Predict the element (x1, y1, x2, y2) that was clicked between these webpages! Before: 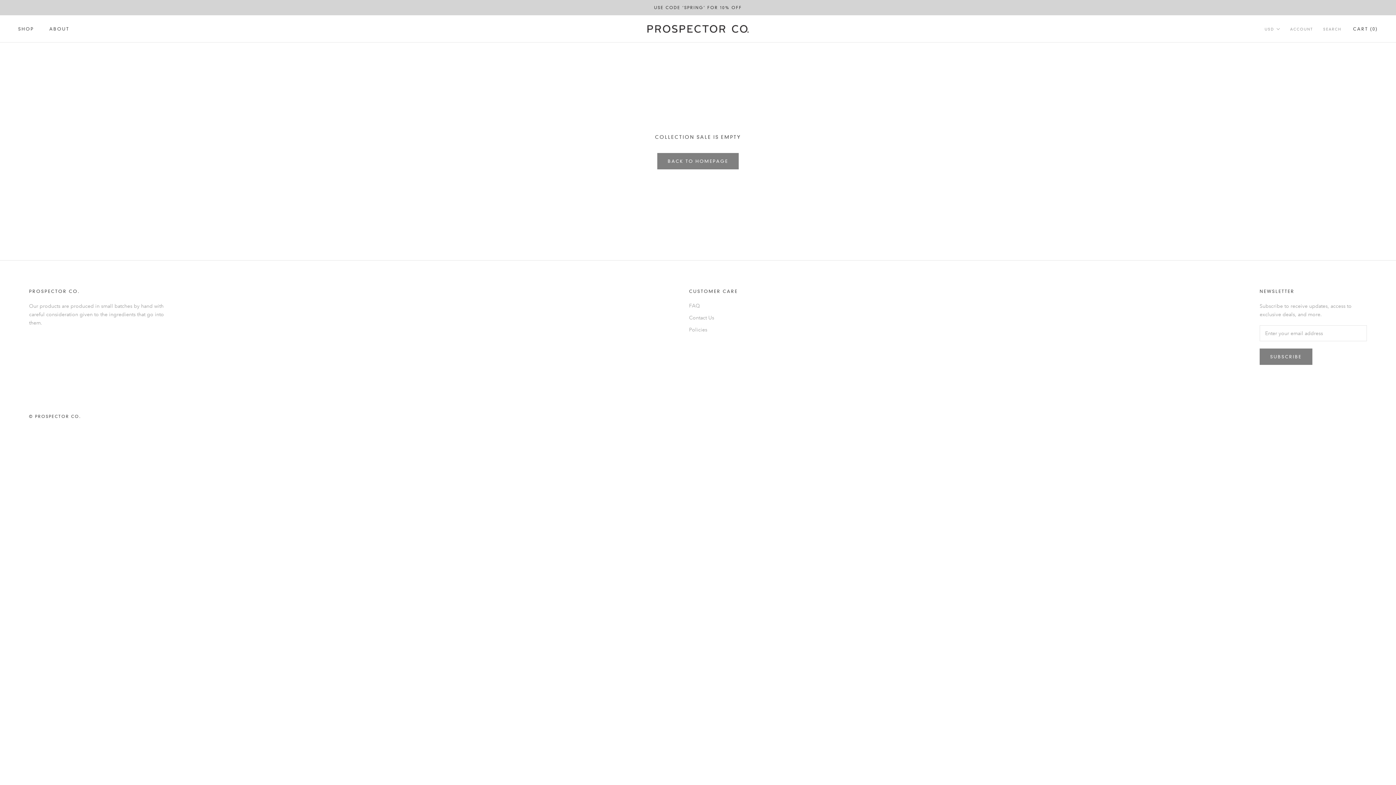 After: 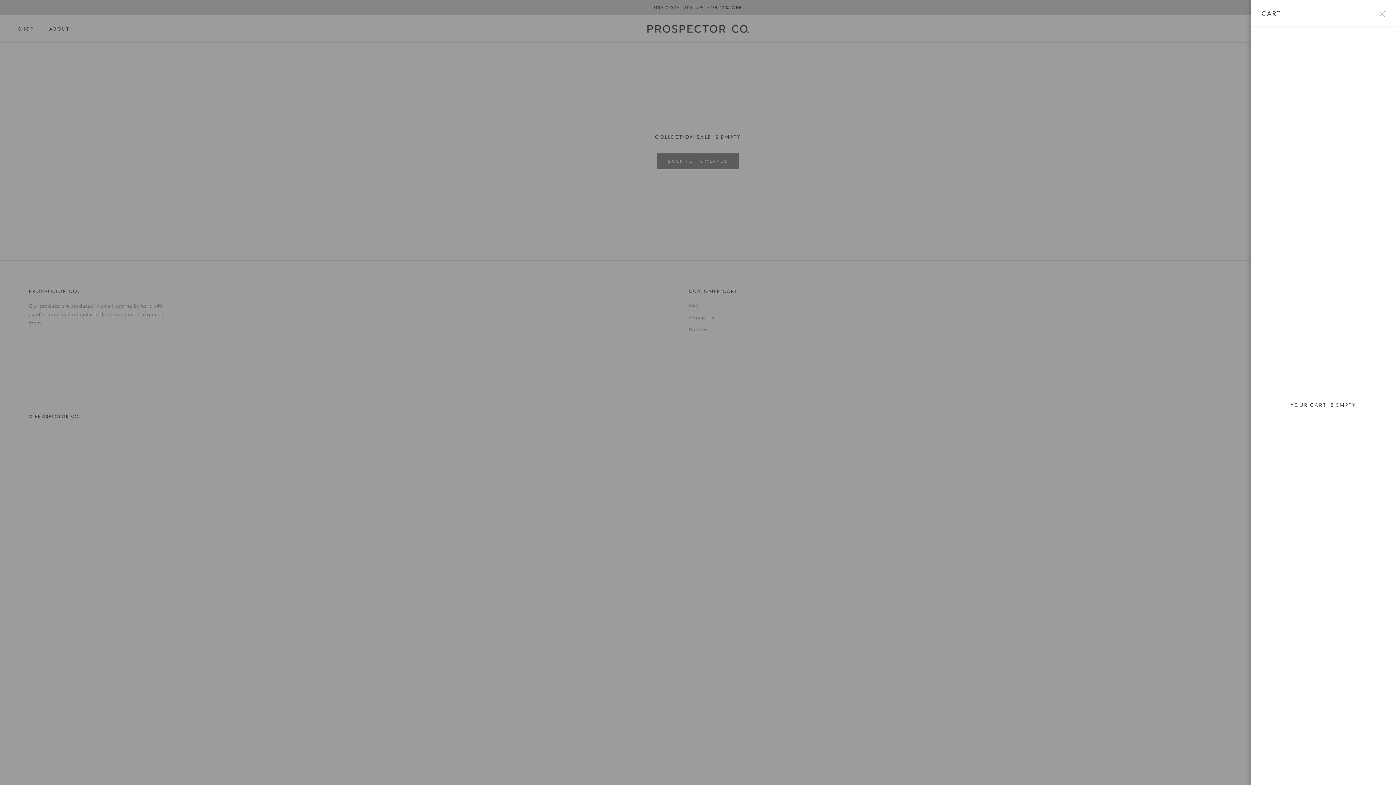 Action: bbox: (1353, 26, 1378, 31) label: Open cart